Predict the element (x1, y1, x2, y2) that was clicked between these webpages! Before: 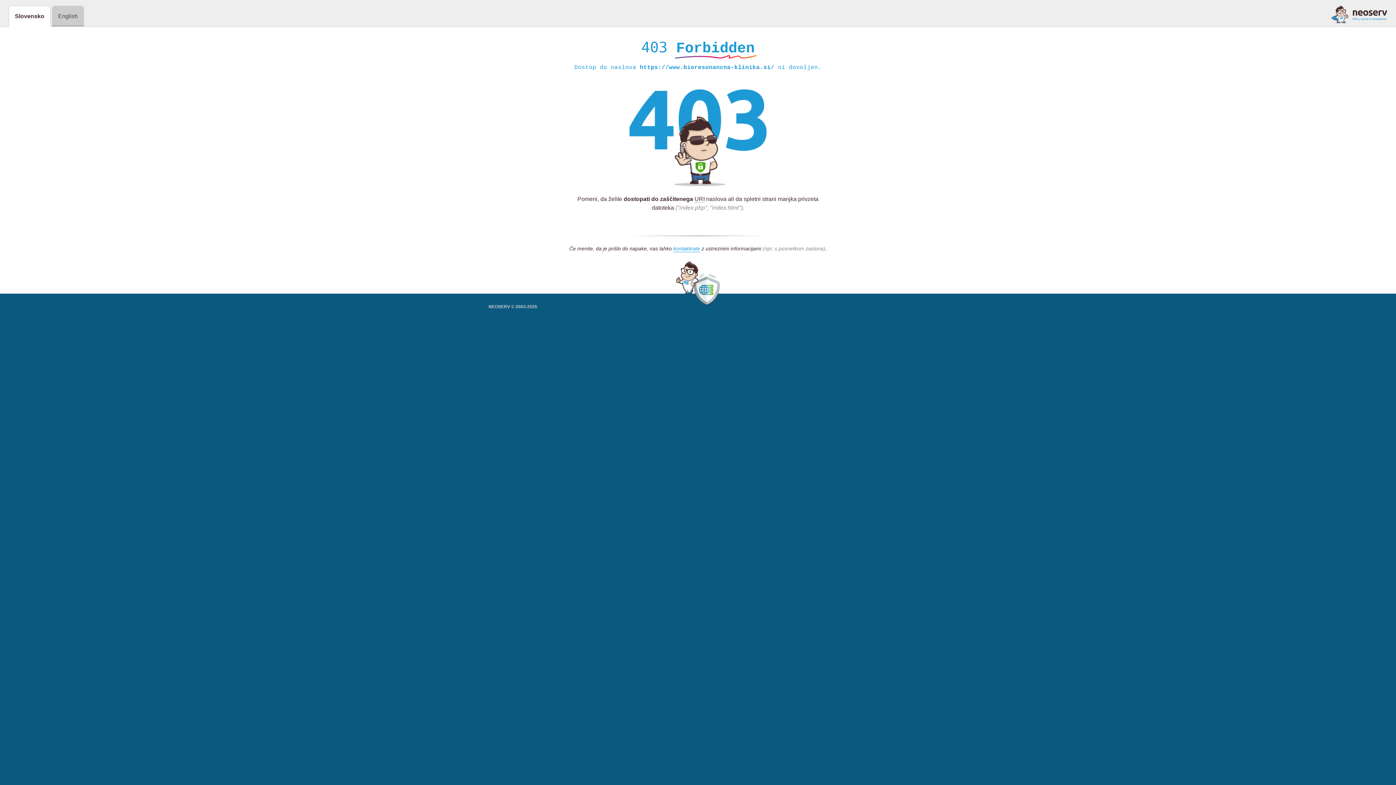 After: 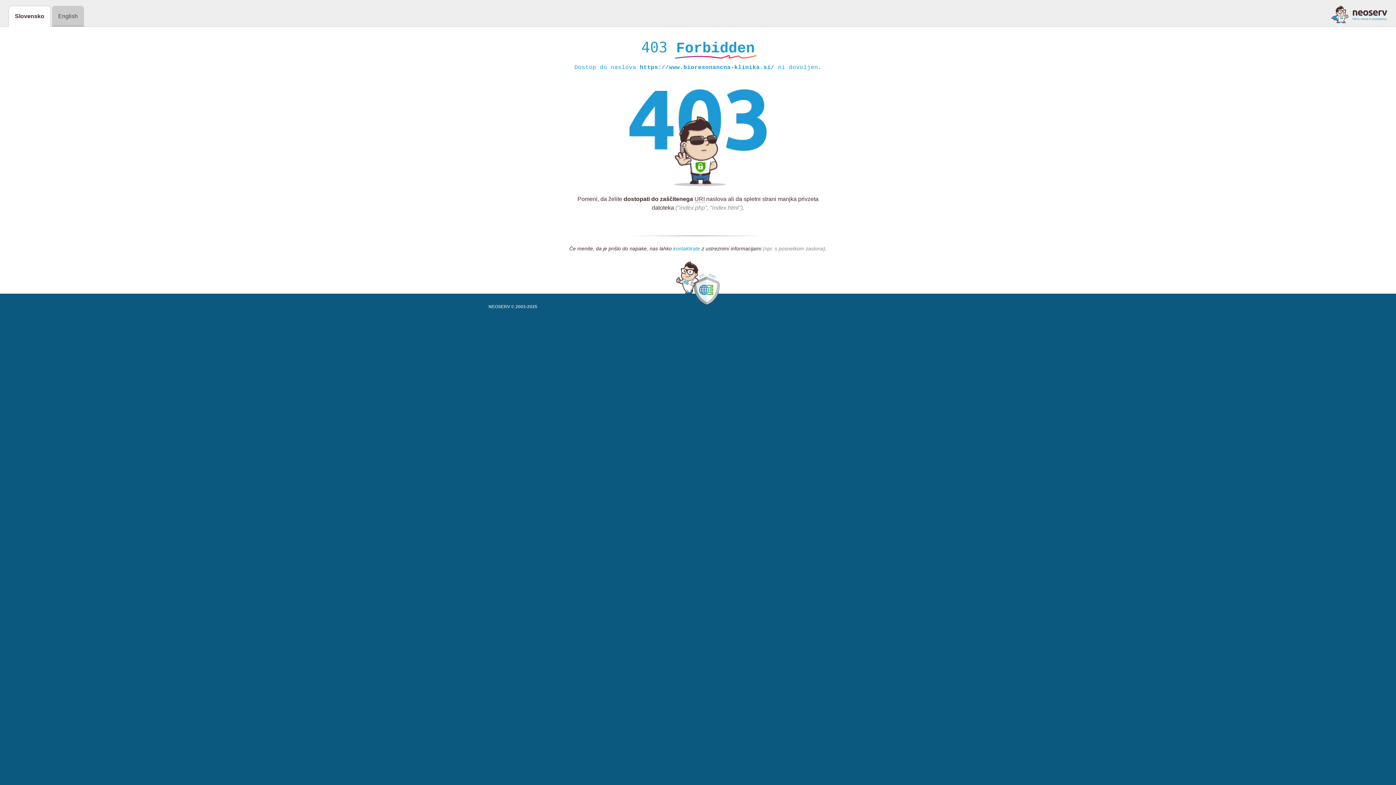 Action: label: kontaktirate bbox: (673, 245, 700, 252)